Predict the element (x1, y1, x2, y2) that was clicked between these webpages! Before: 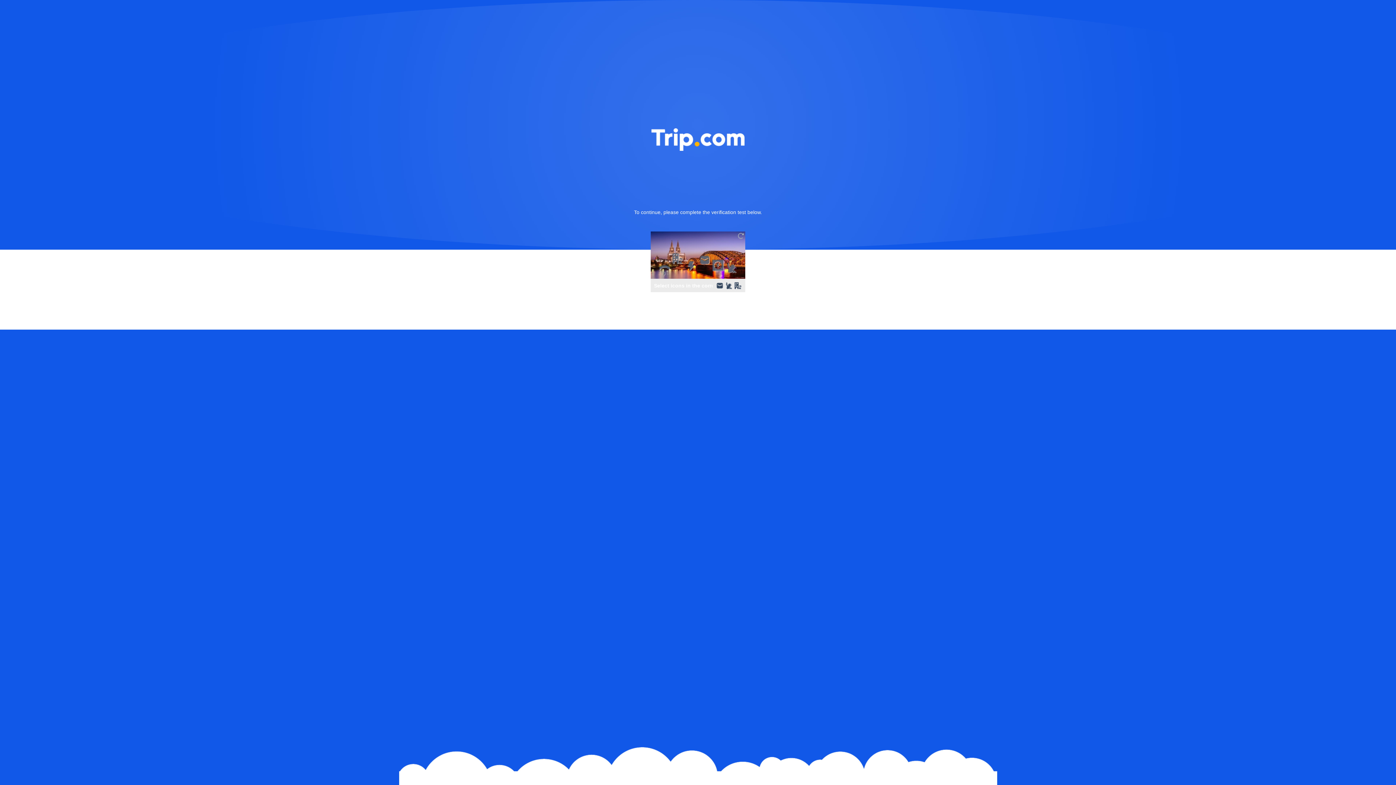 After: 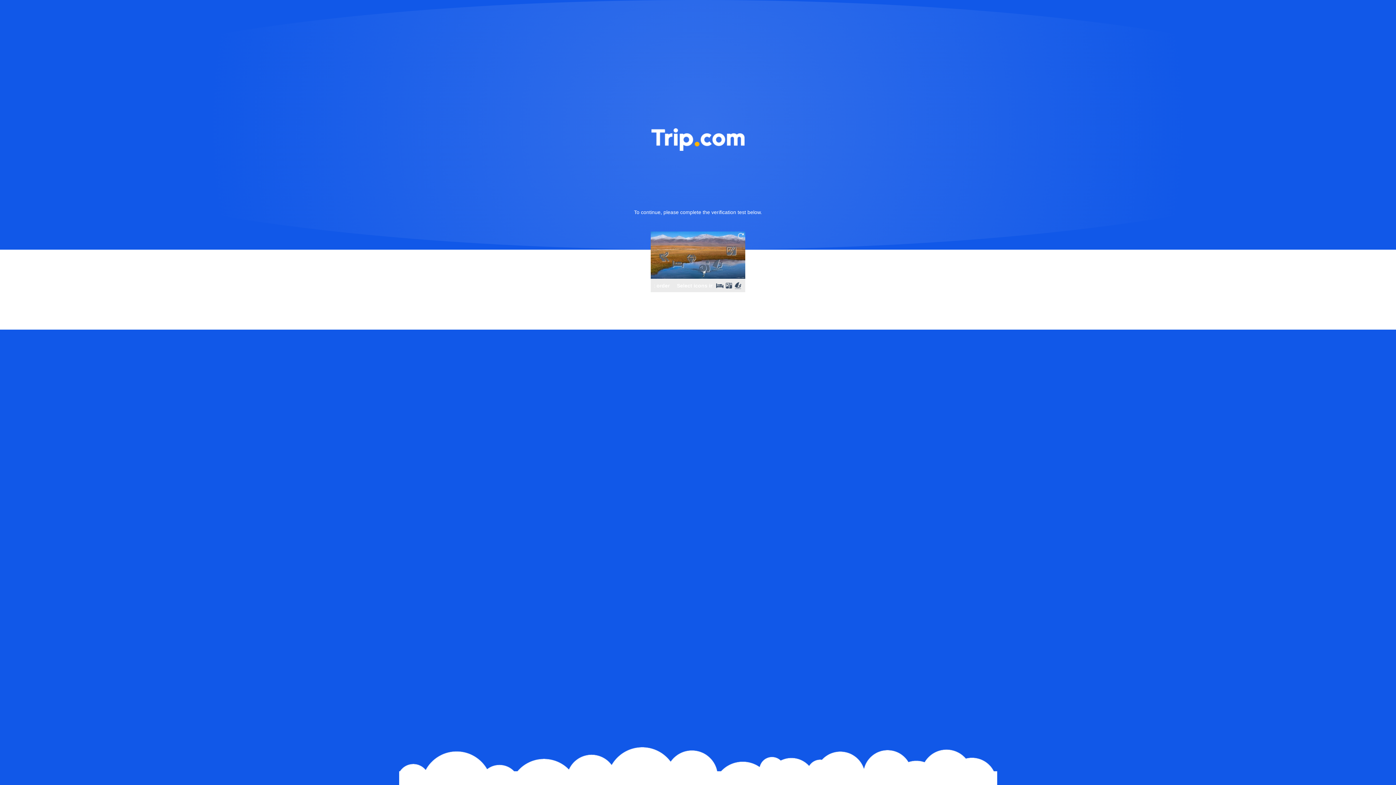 Action: bbox: (736, 231, 745, 240)